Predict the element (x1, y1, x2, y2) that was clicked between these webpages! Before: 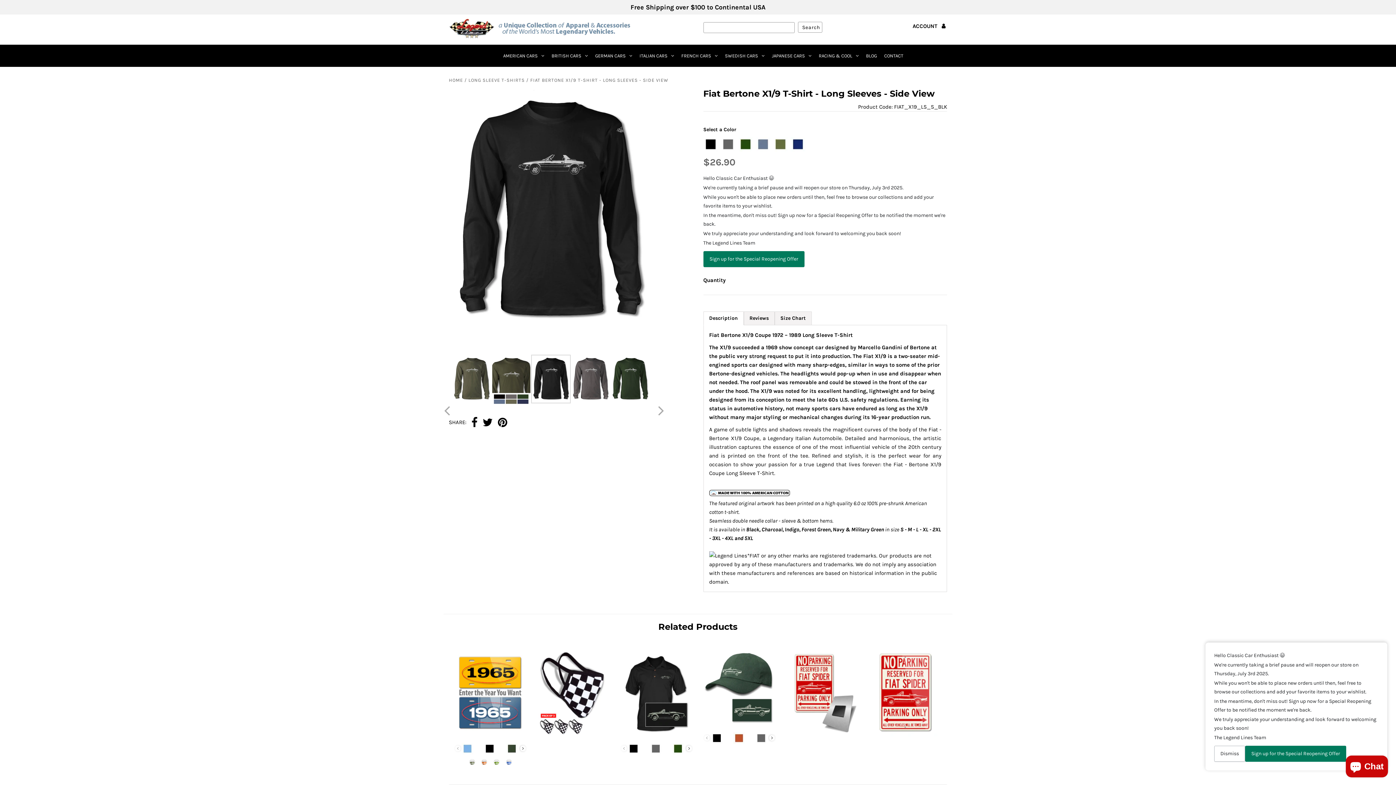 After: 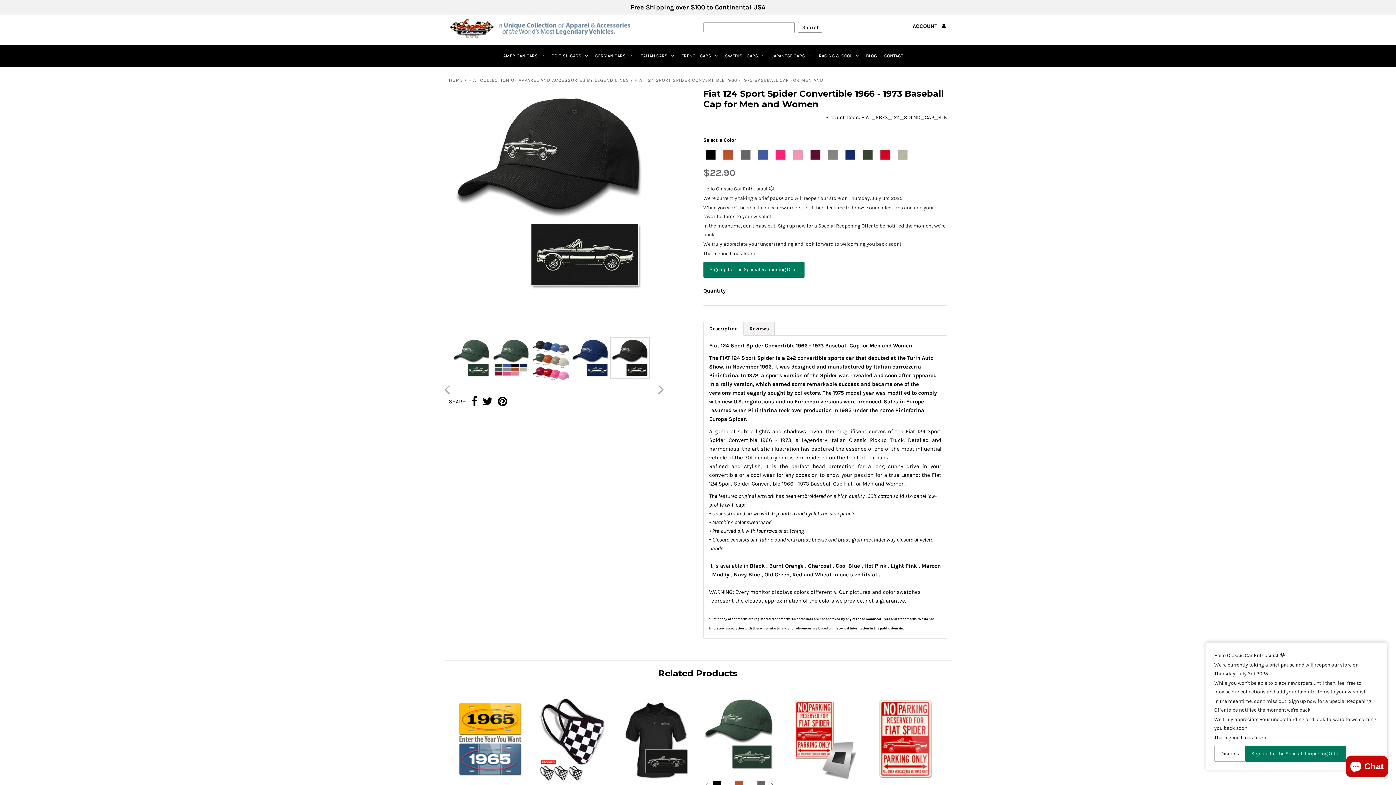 Action: bbox: (703, 680, 776, 686)